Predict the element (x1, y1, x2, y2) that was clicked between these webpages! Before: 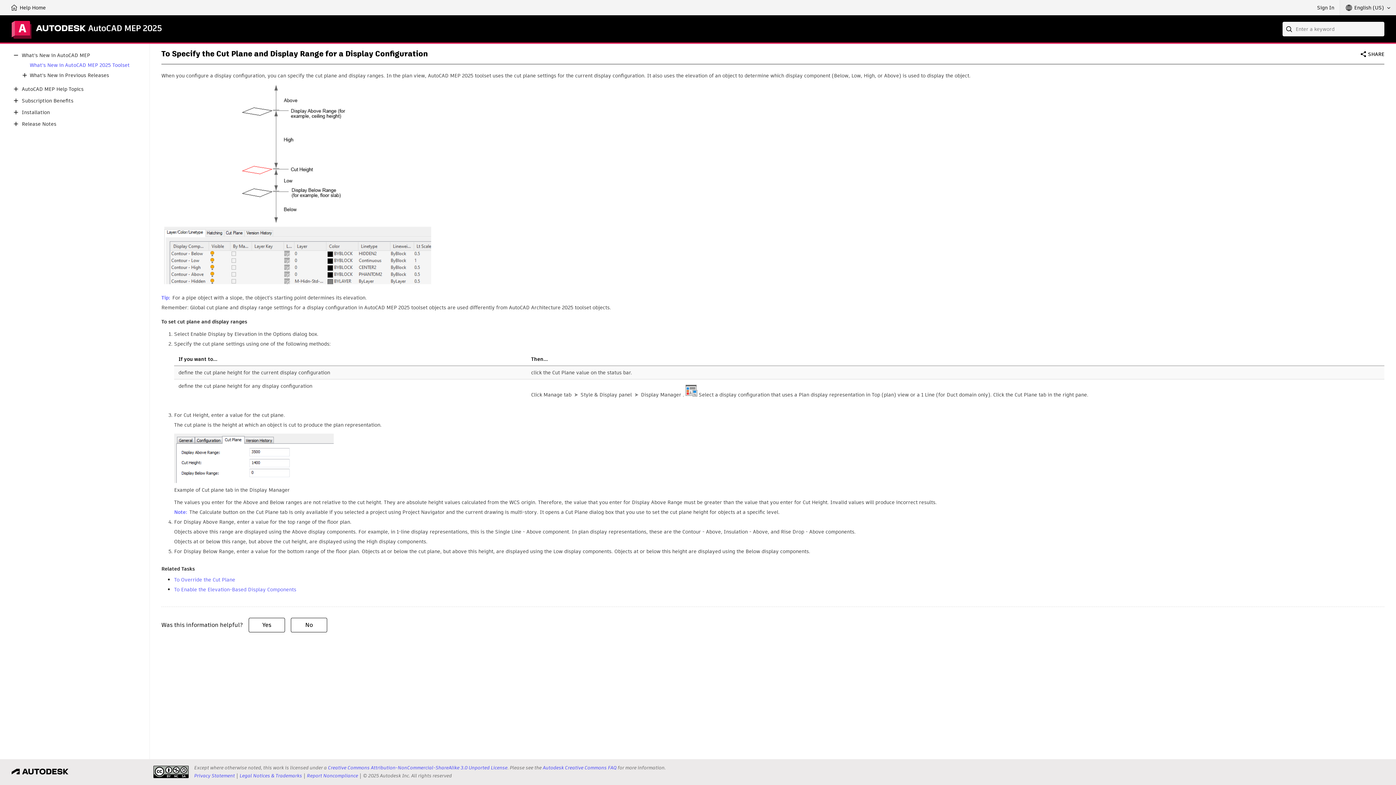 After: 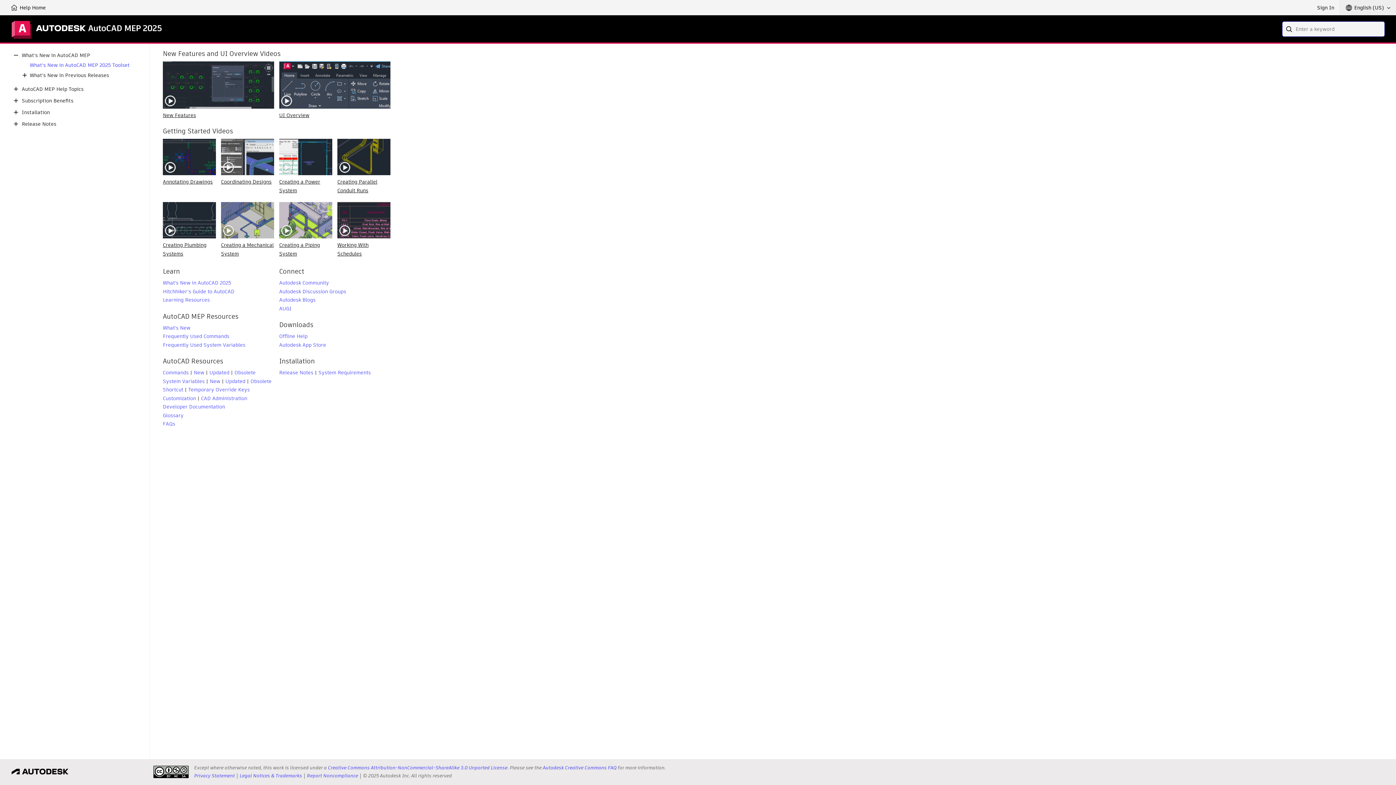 Action: bbox: (11, 18, 161, 38)